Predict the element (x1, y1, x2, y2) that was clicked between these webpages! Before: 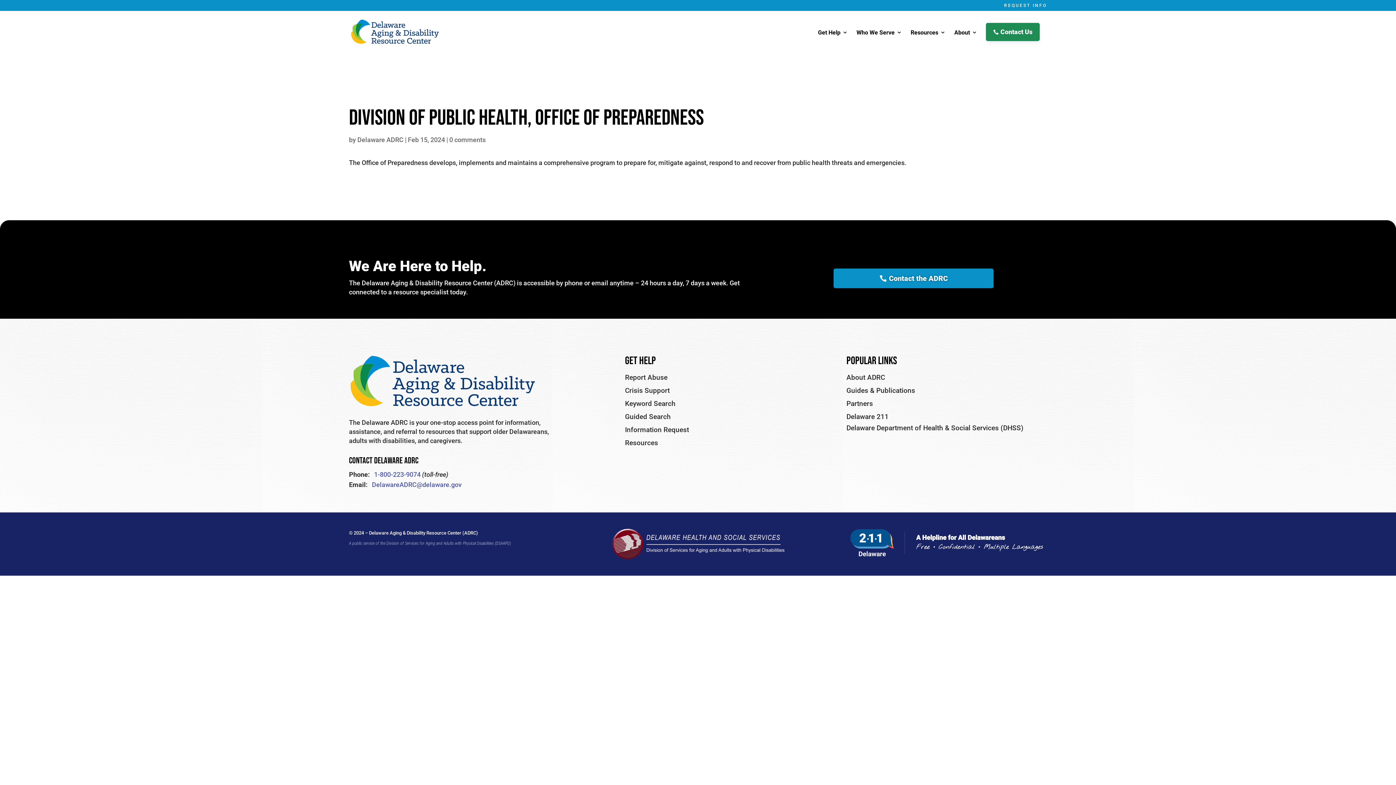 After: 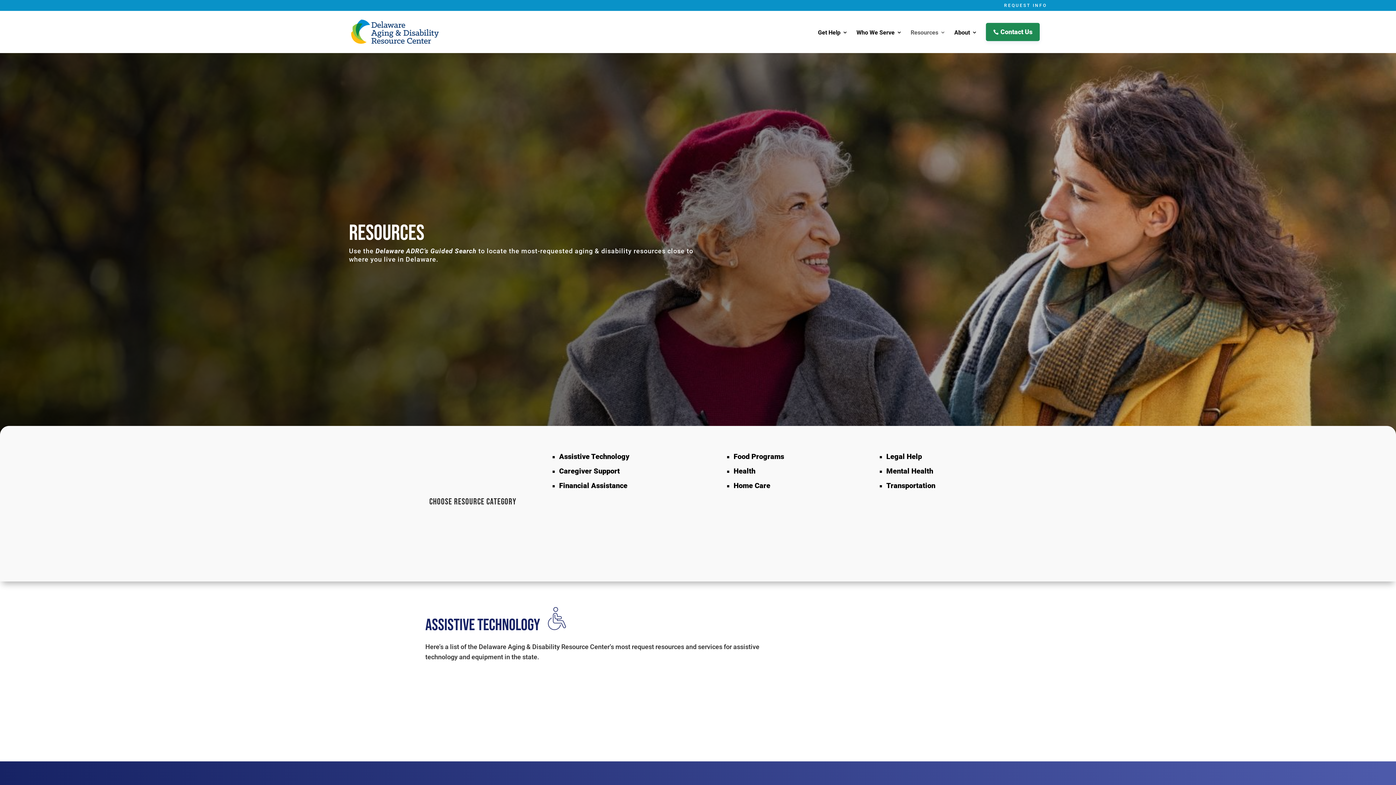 Action: label: Resources bbox: (910, 27, 945, 46)